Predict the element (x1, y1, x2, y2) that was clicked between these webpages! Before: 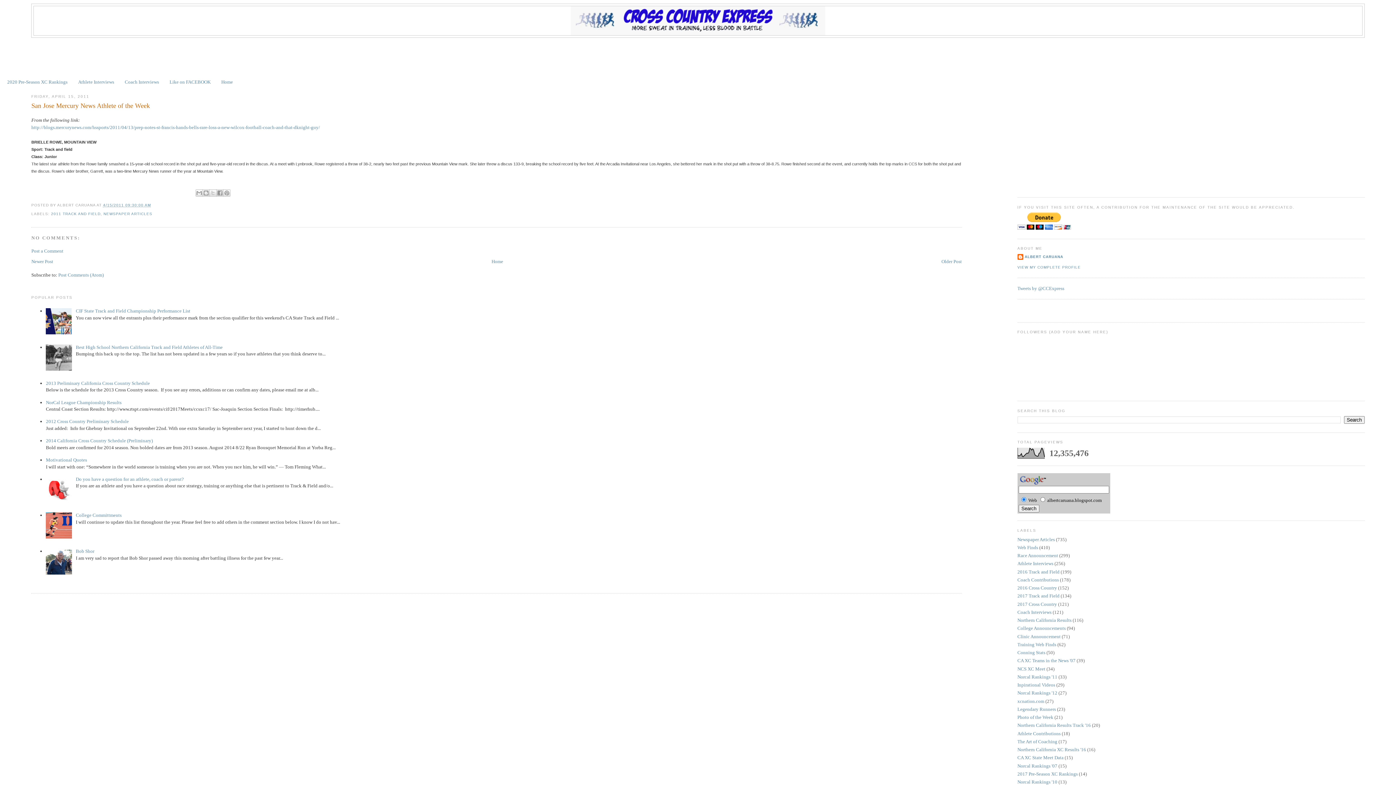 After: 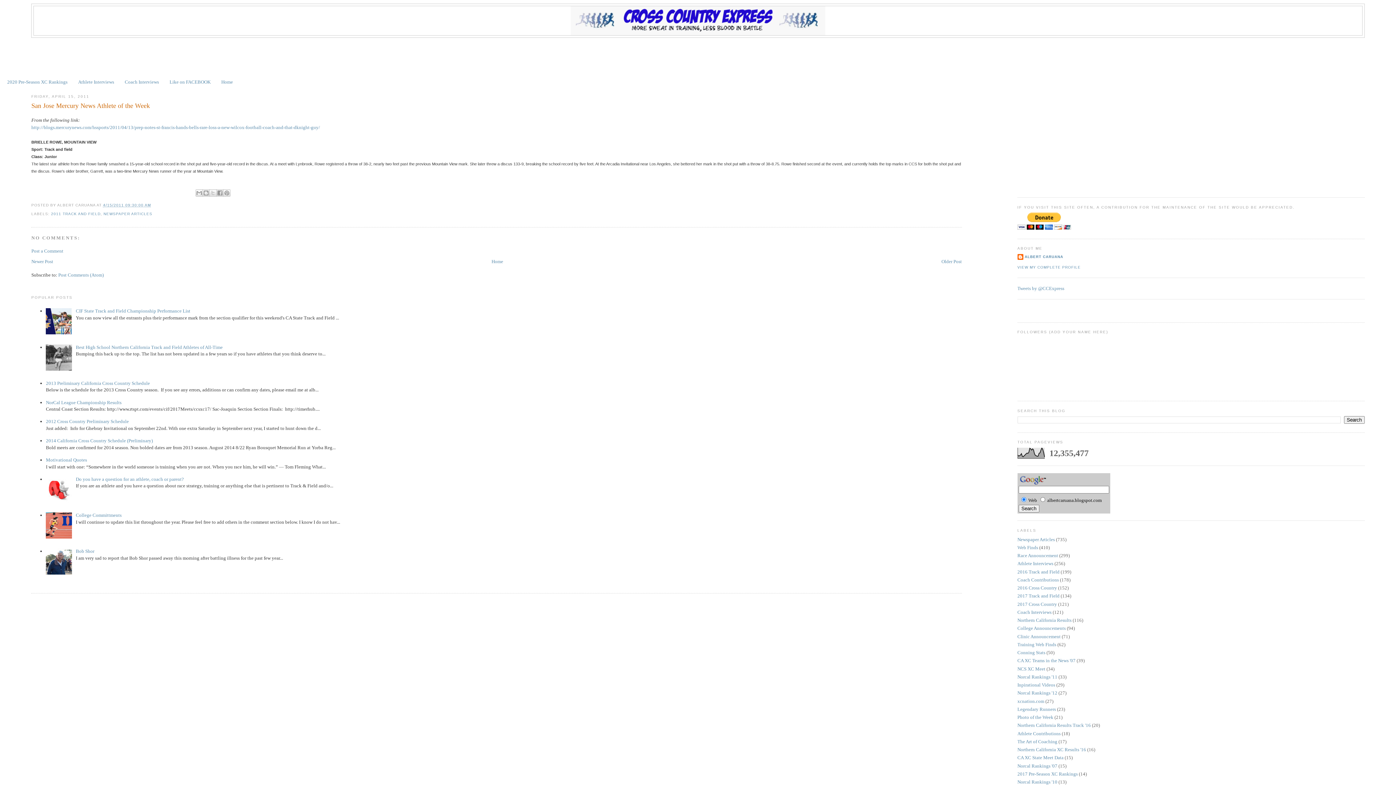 Action: label: 4/15/2011 09:30:00 AM bbox: (103, 203, 150, 207)